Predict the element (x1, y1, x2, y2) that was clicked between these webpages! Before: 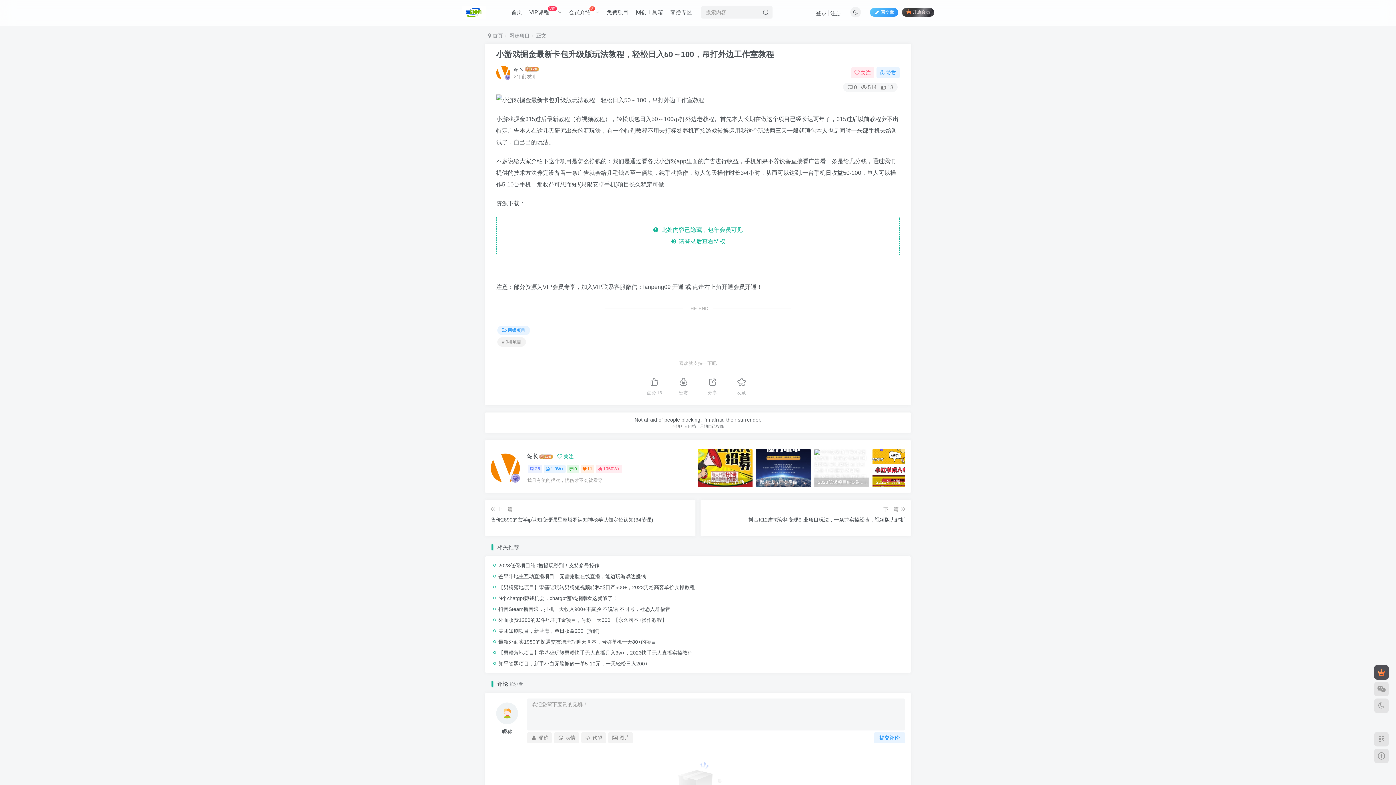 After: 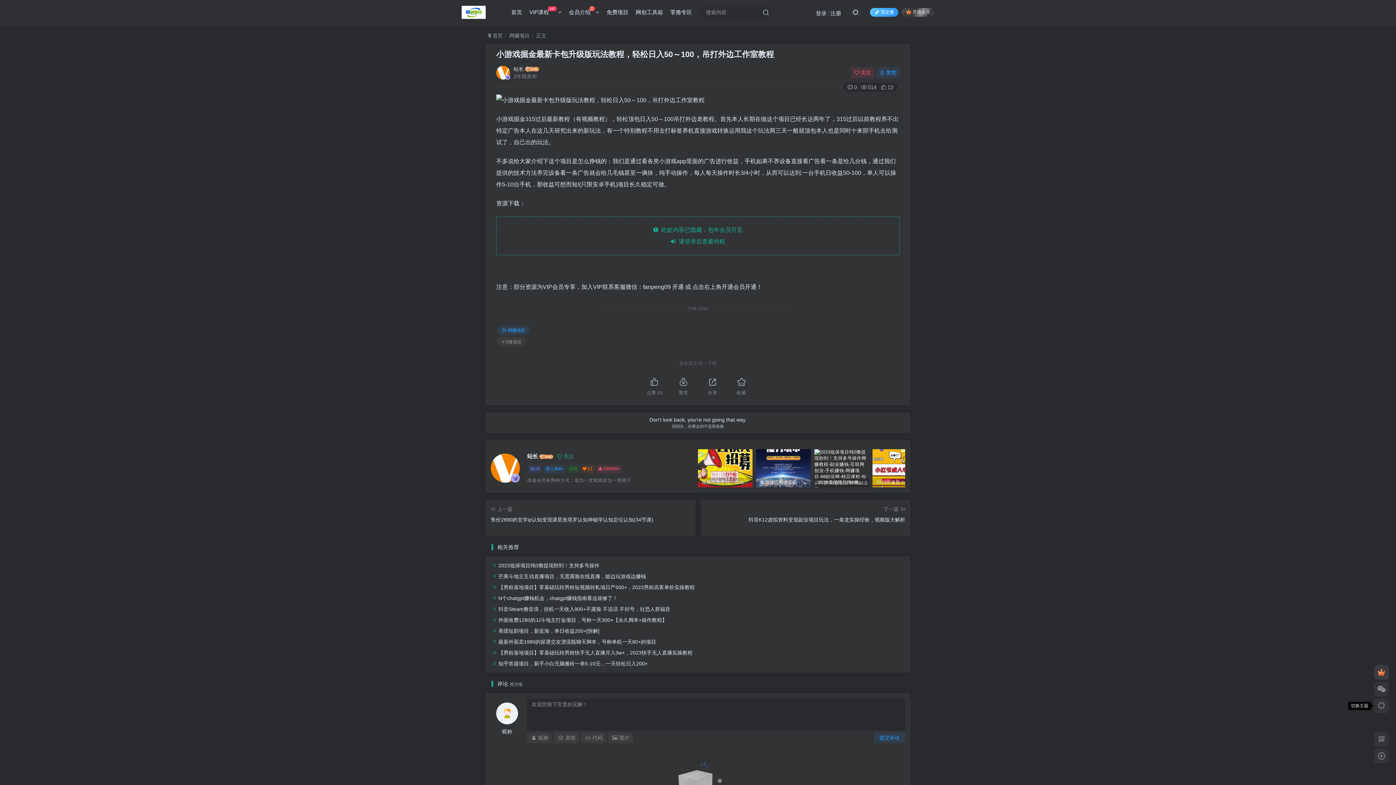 Action: bbox: (1374, 698, 1389, 713)